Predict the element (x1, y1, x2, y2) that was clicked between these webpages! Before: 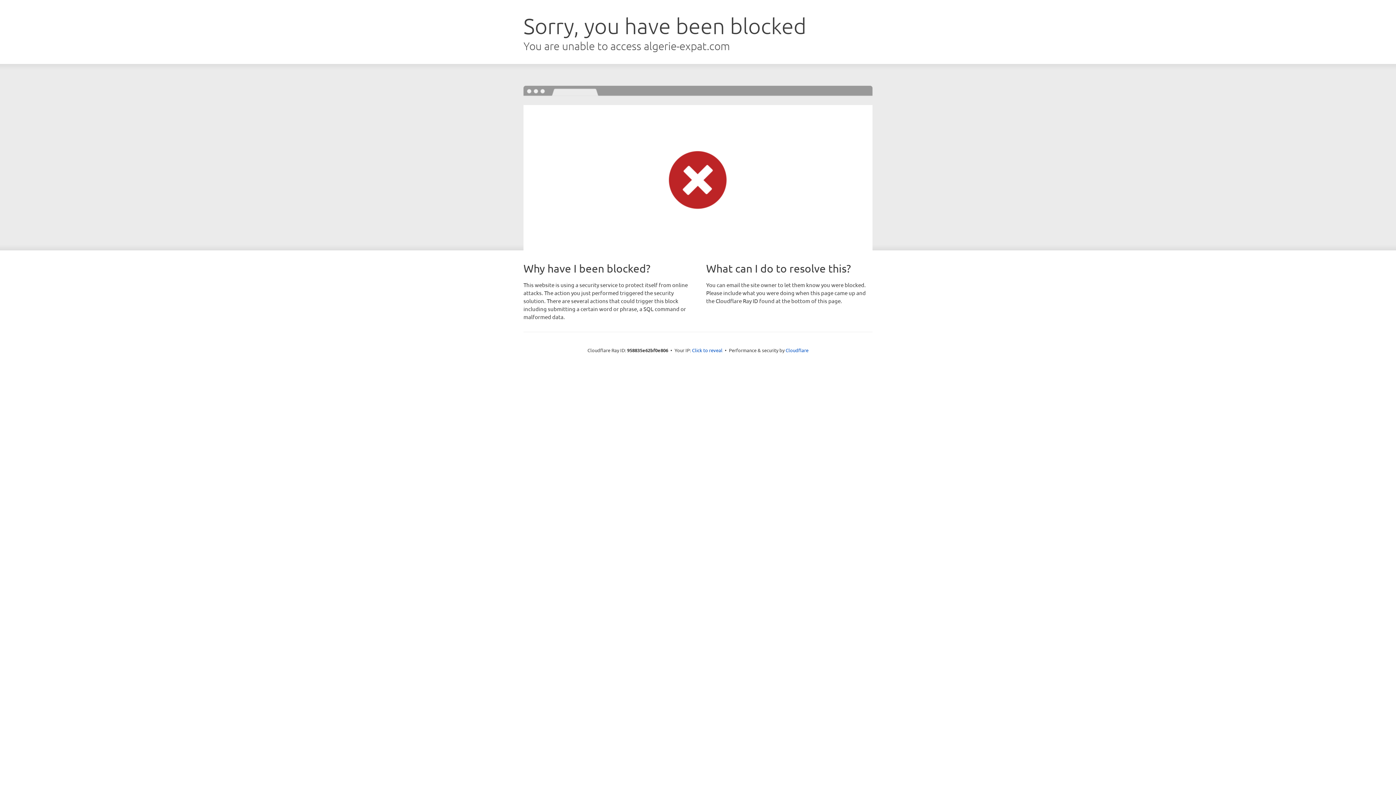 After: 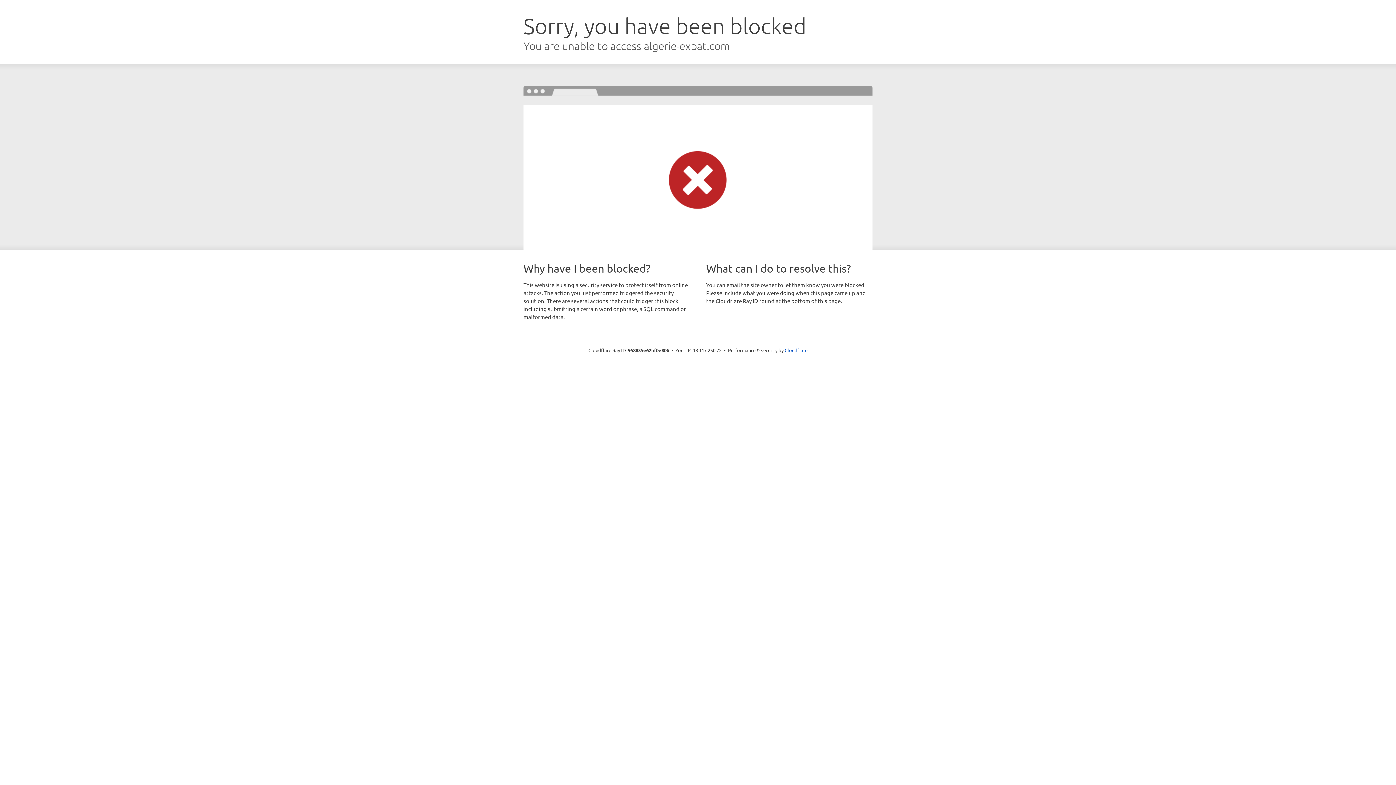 Action: bbox: (692, 346, 722, 353) label: Click to reveal